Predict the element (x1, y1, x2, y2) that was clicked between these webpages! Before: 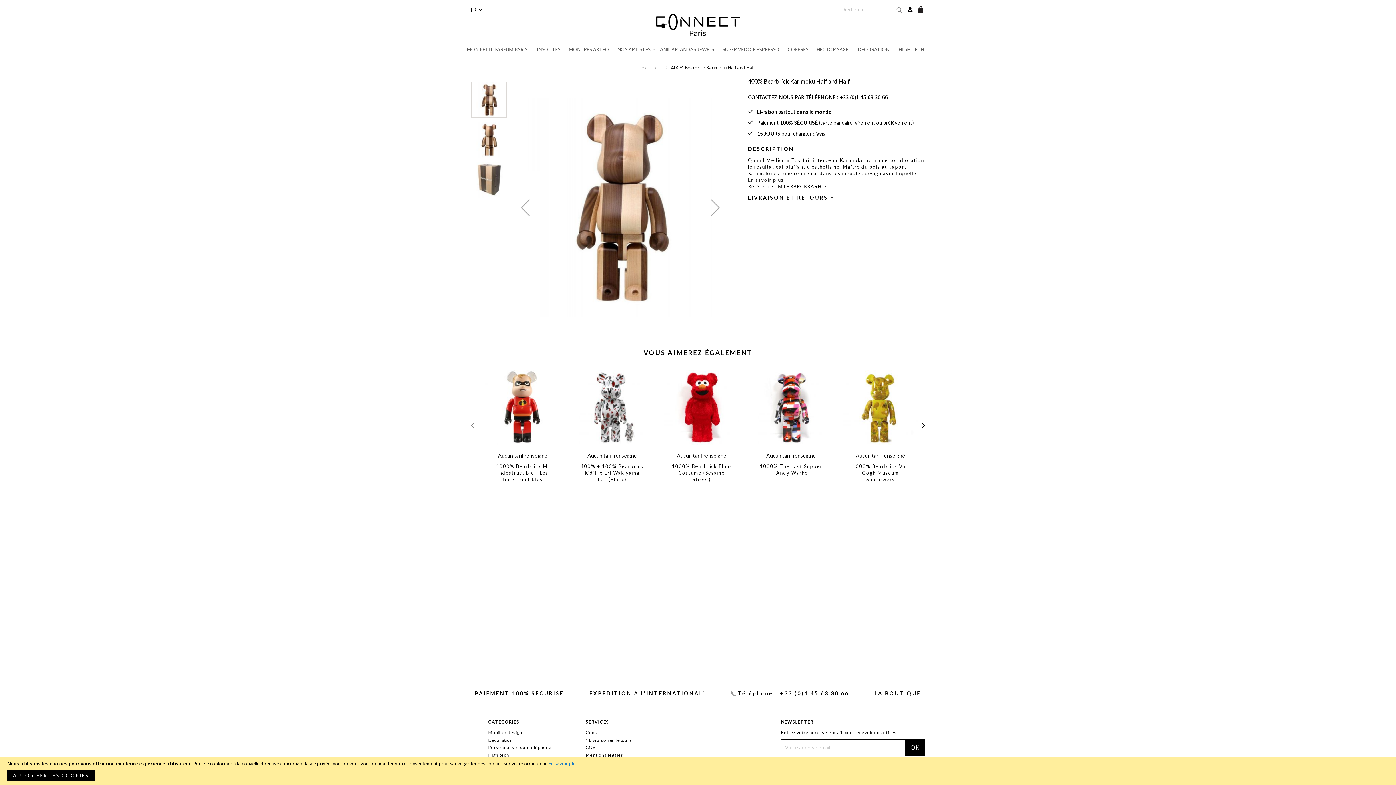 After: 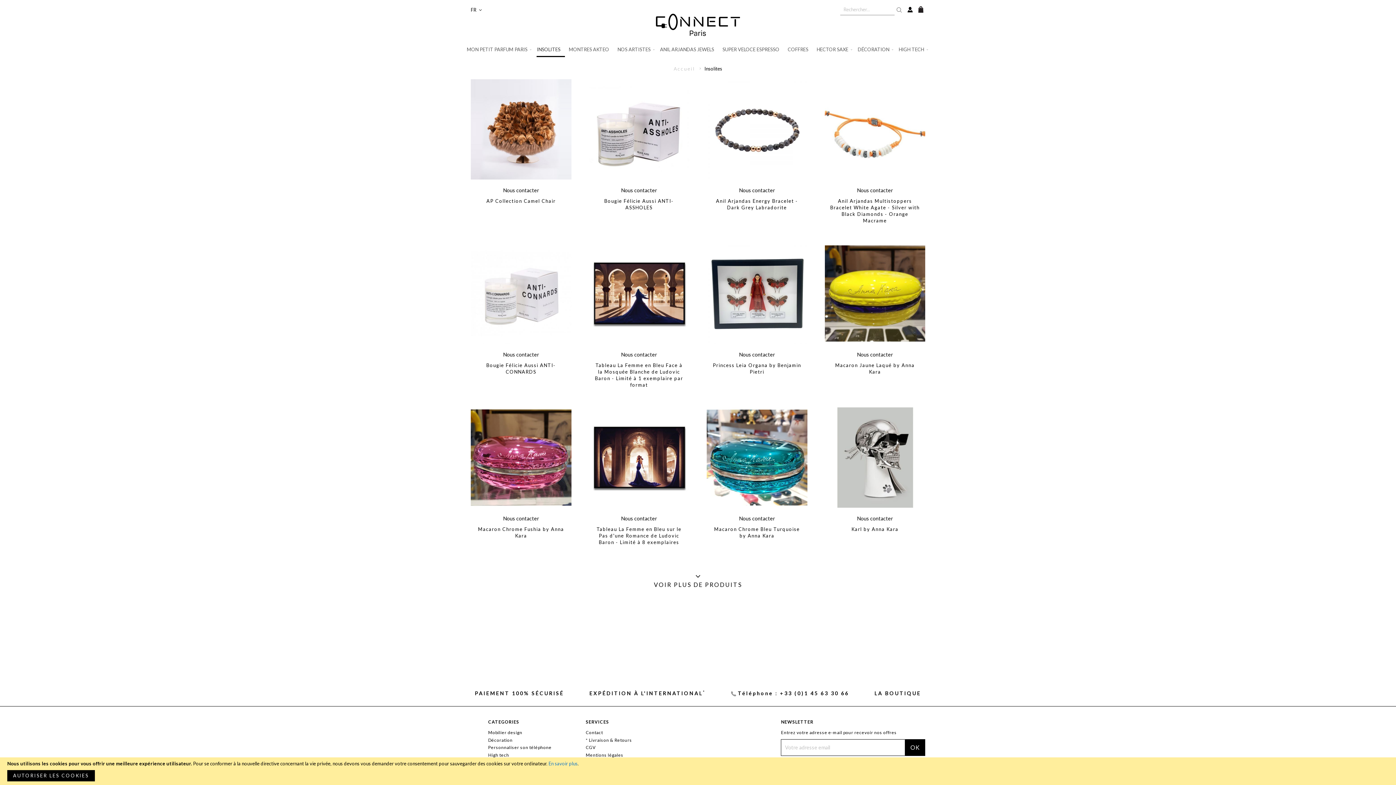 Action: bbox: (536, 43, 564, 55) label: INSOLITES